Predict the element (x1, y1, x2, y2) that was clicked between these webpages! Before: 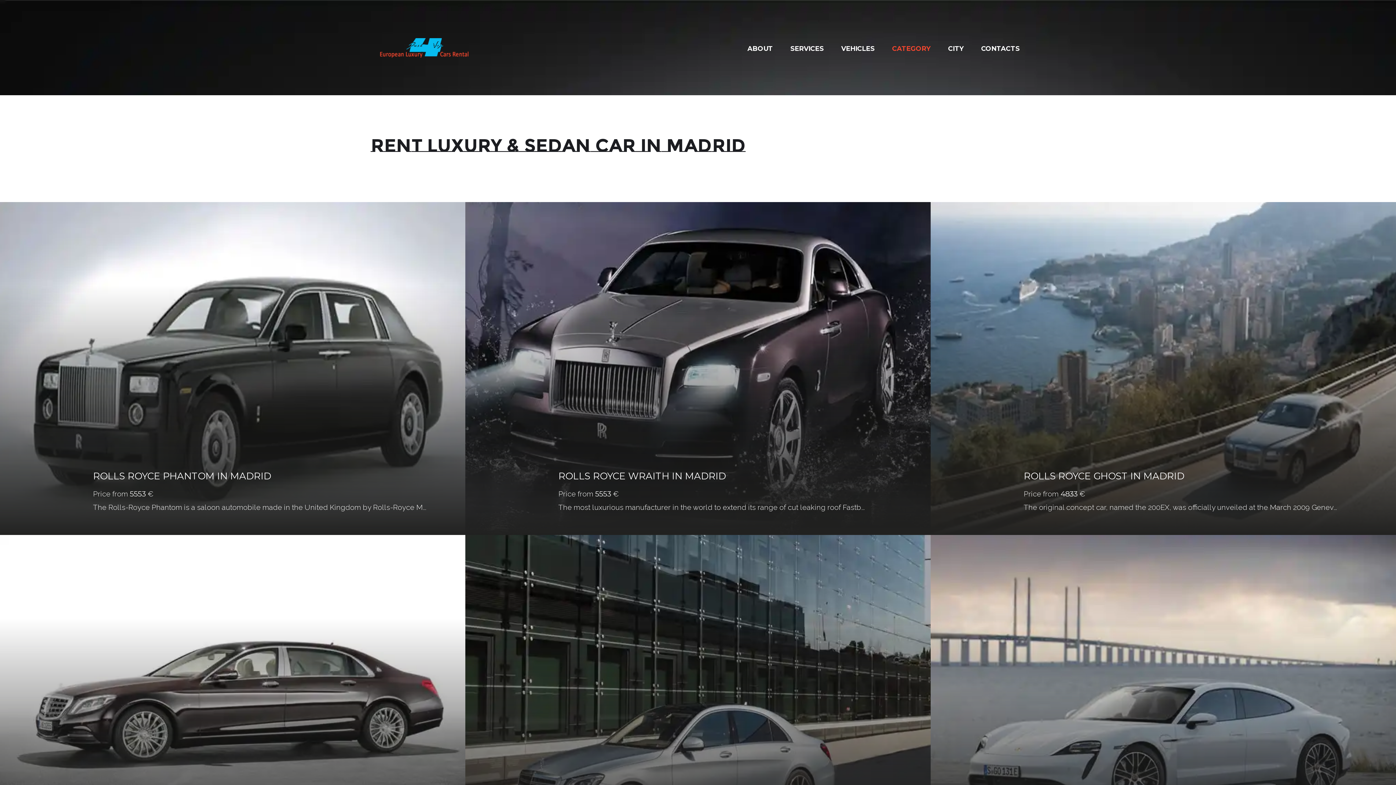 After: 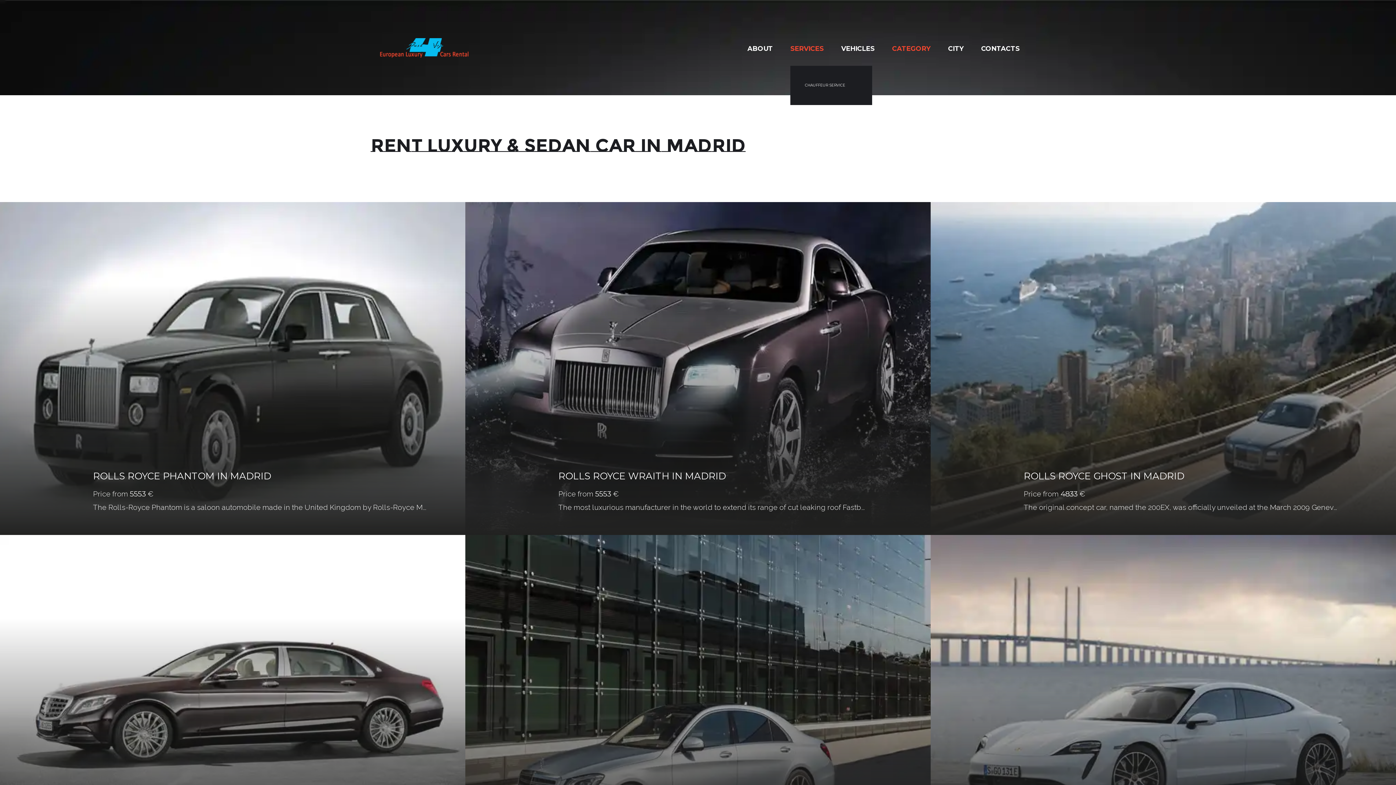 Action: label: SERVICES bbox: (790, 42, 824, 54)